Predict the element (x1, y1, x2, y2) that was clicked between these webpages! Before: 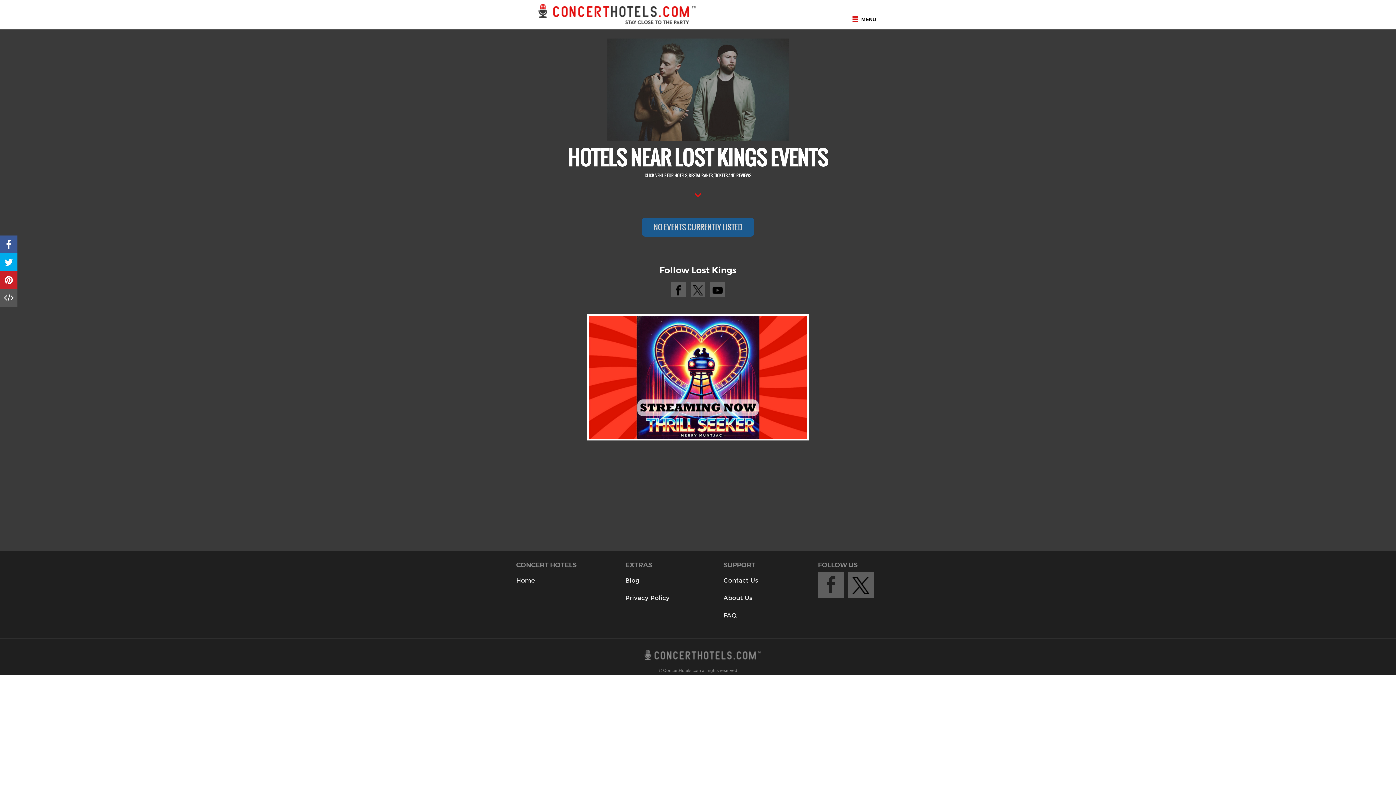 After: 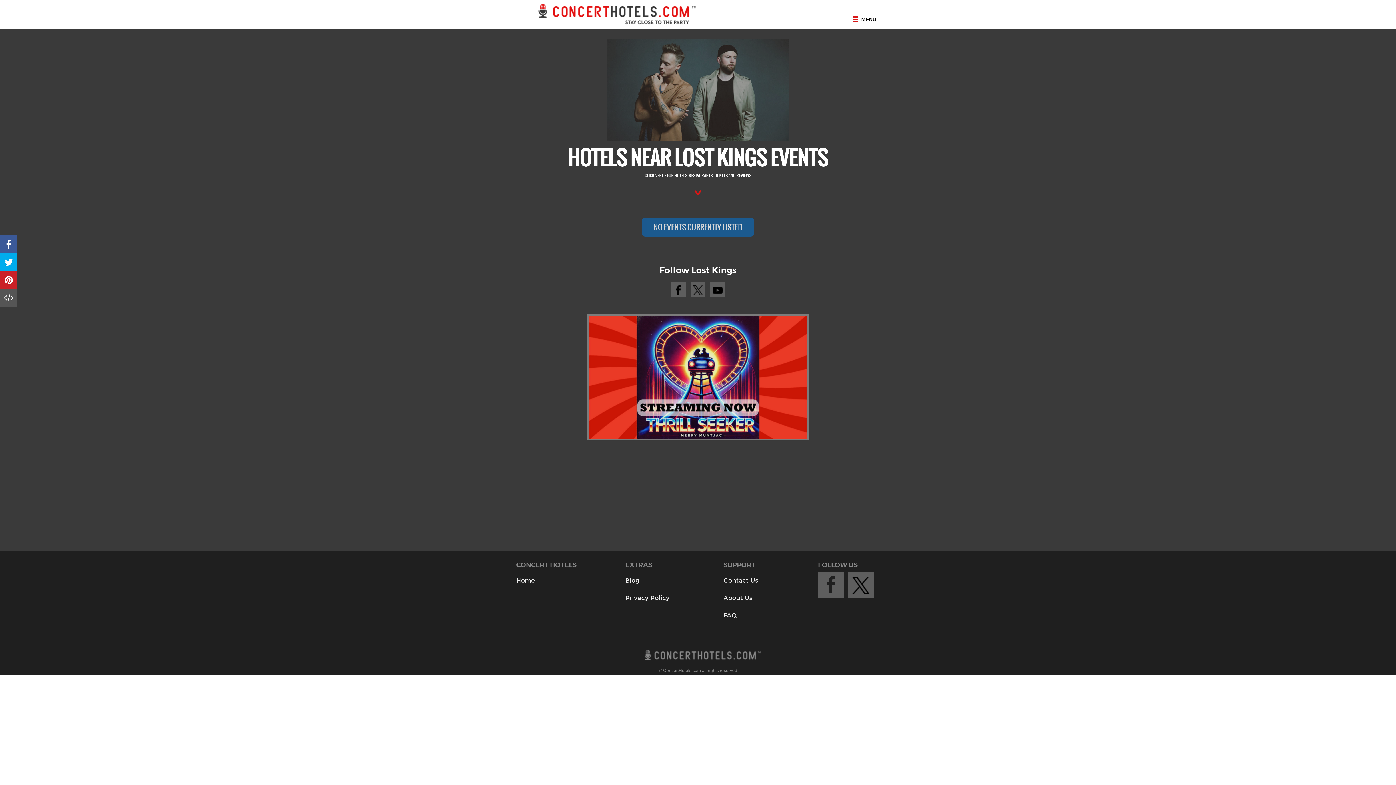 Action: bbox: (589, 316, 807, 438)